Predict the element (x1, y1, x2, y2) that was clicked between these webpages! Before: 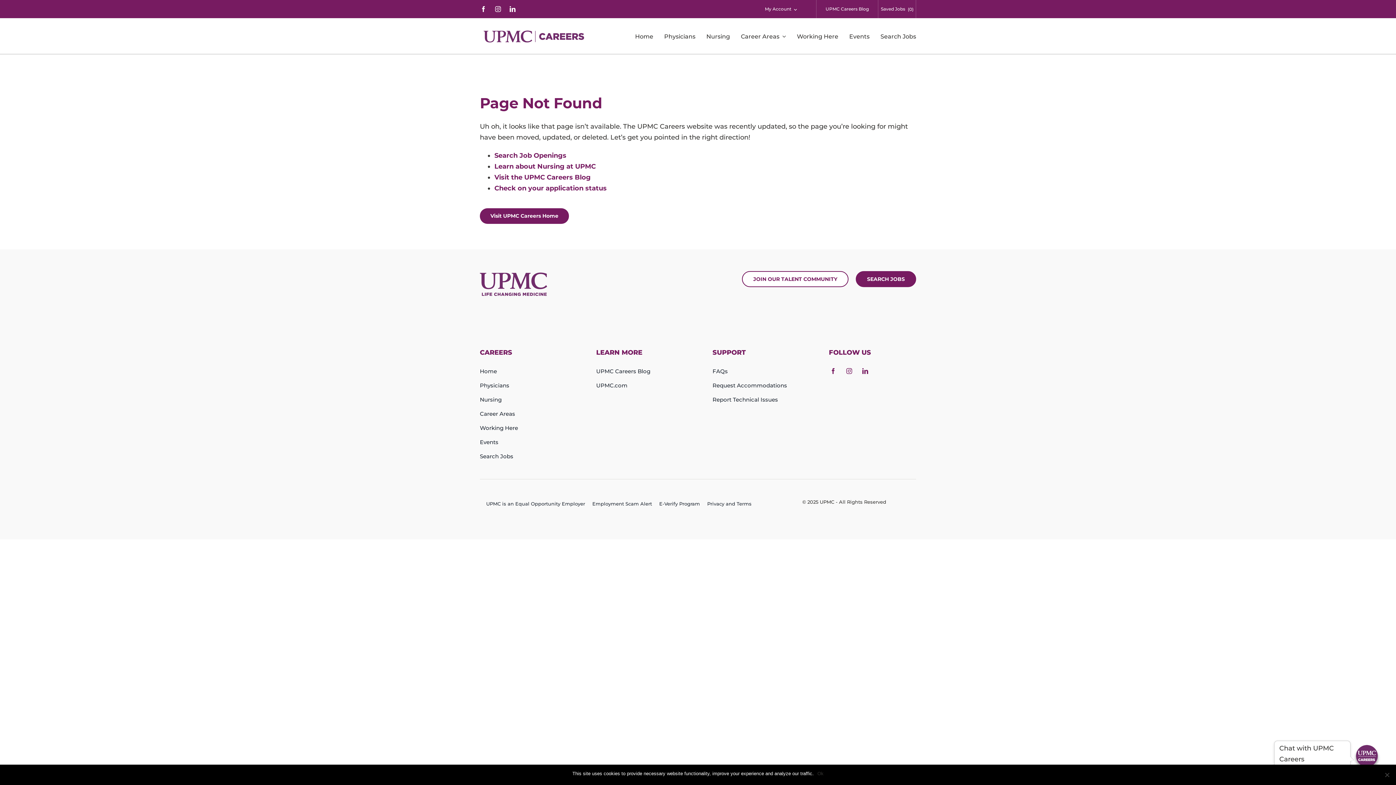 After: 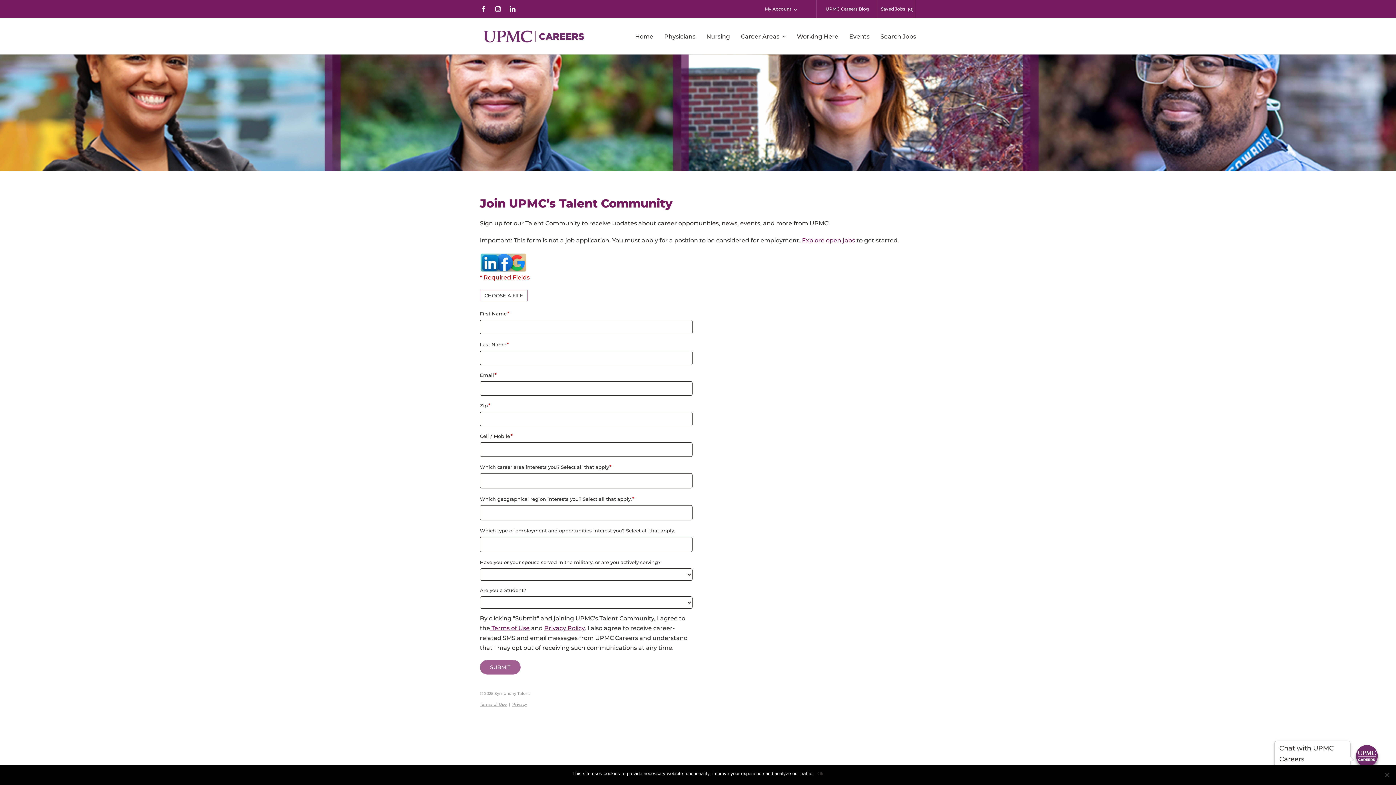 Action: label: JOIN OUR TALENT COMMUNITY bbox: (742, 271, 848, 287)